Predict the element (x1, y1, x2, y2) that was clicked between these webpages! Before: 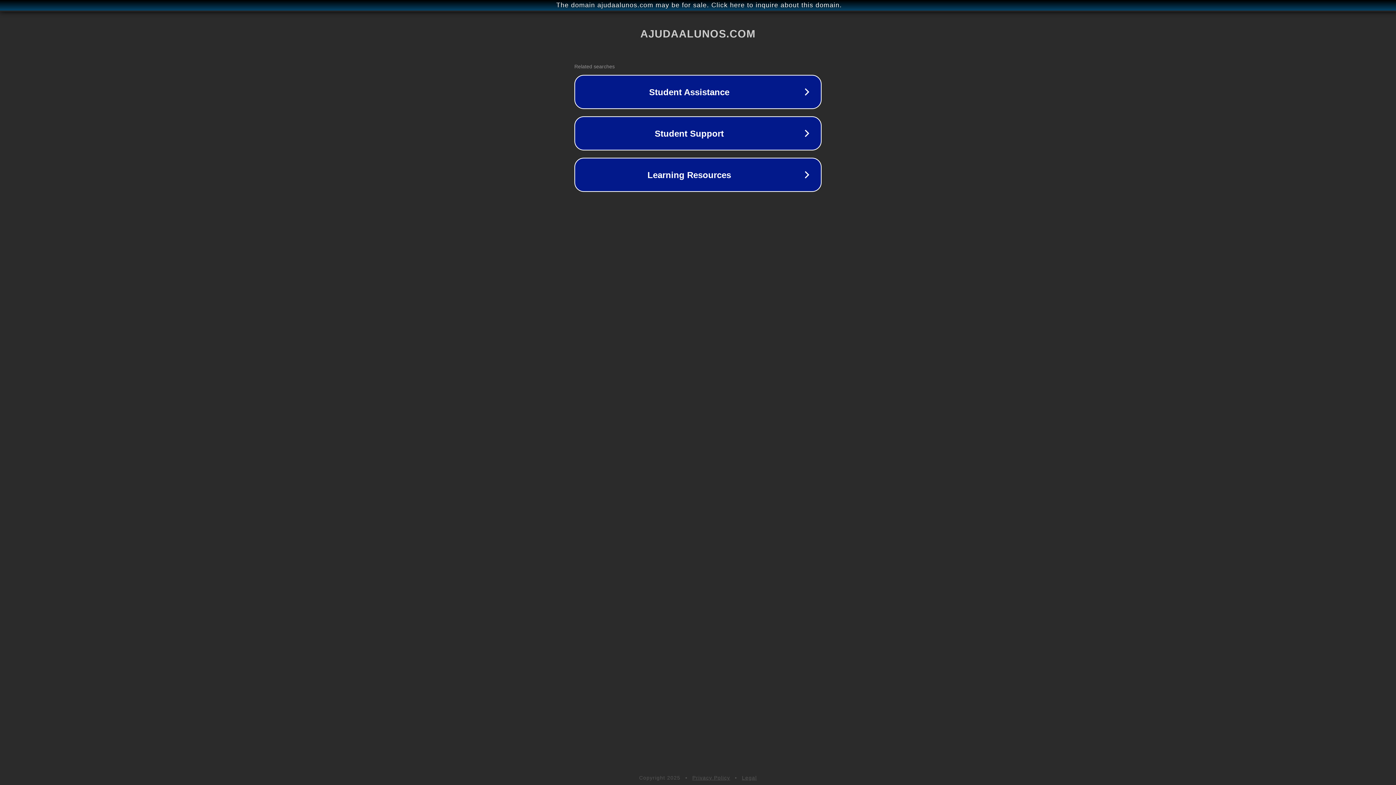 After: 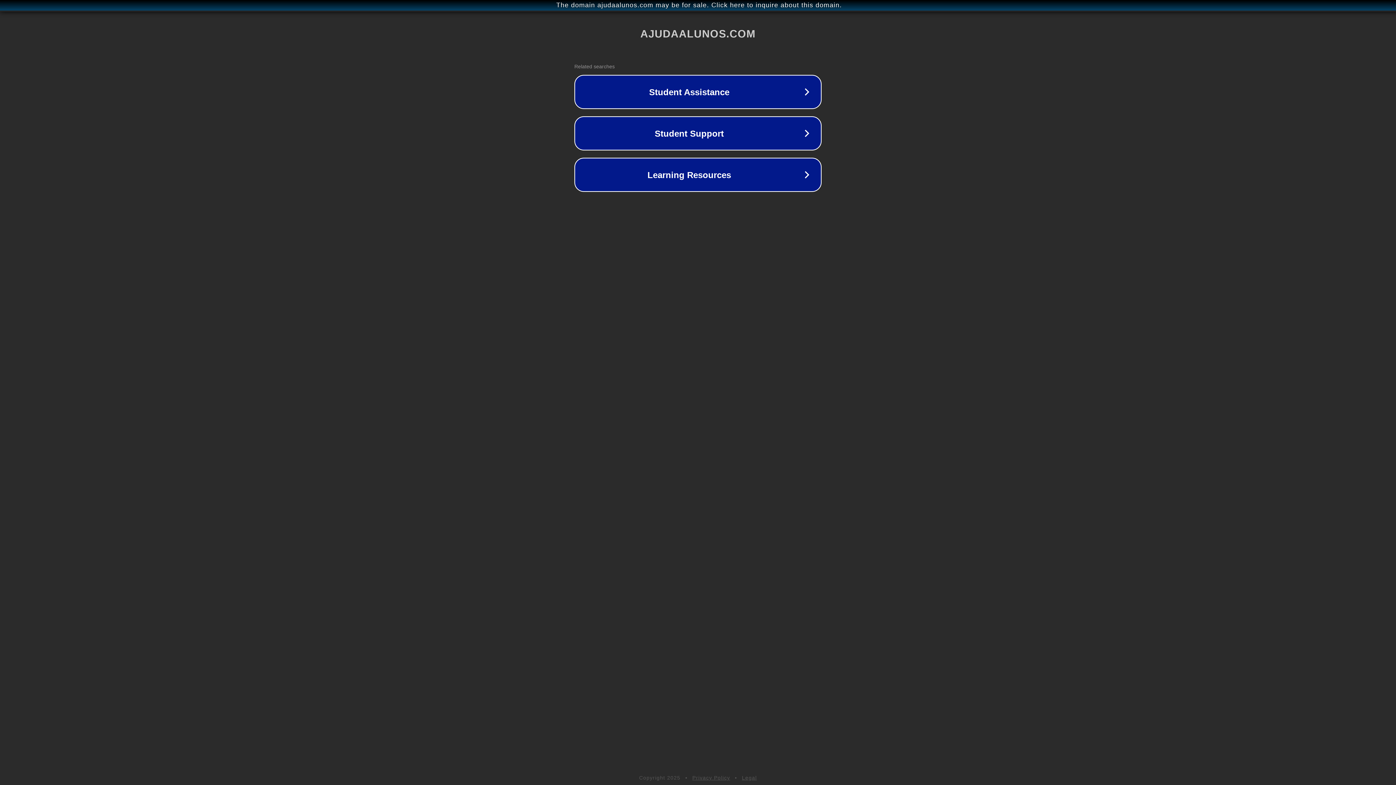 Action: label: Legal bbox: (742, 775, 757, 781)